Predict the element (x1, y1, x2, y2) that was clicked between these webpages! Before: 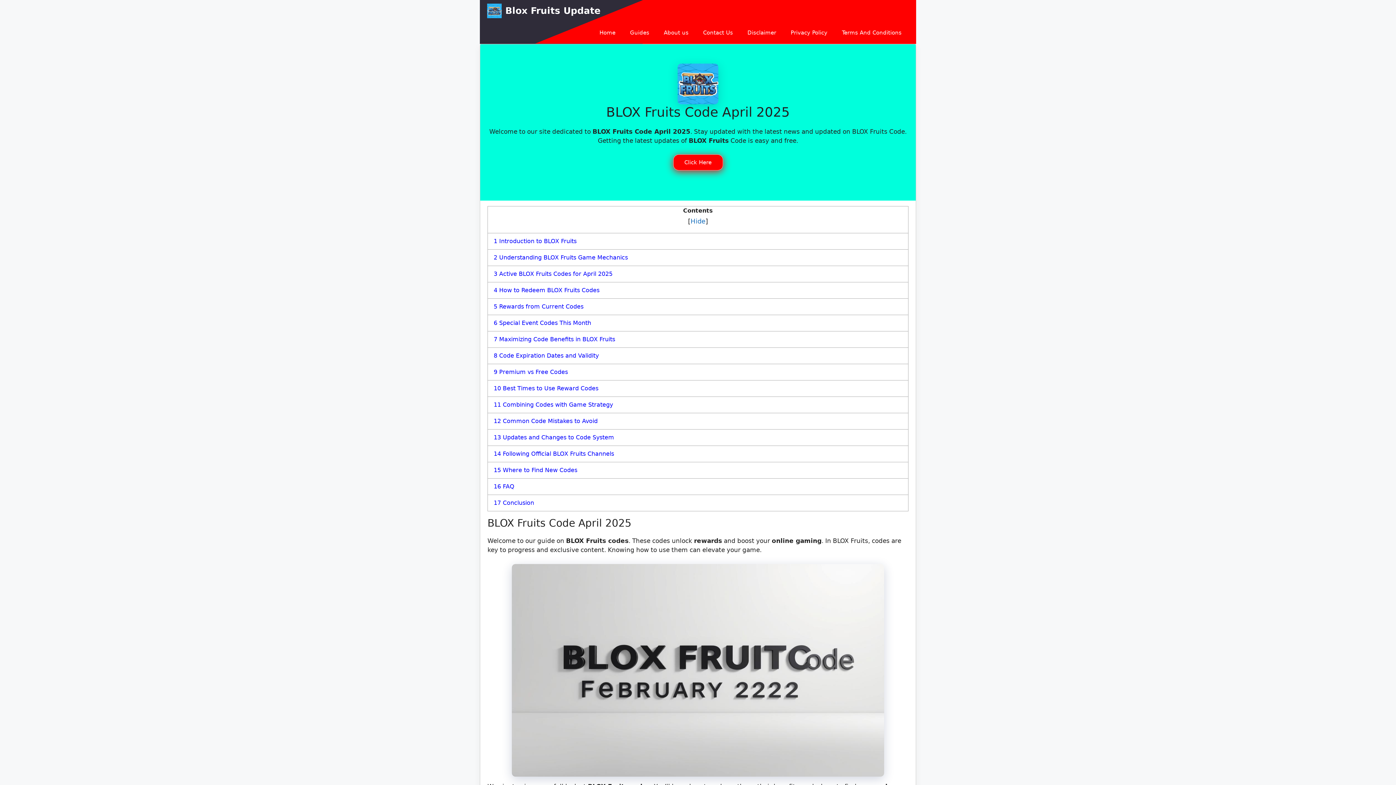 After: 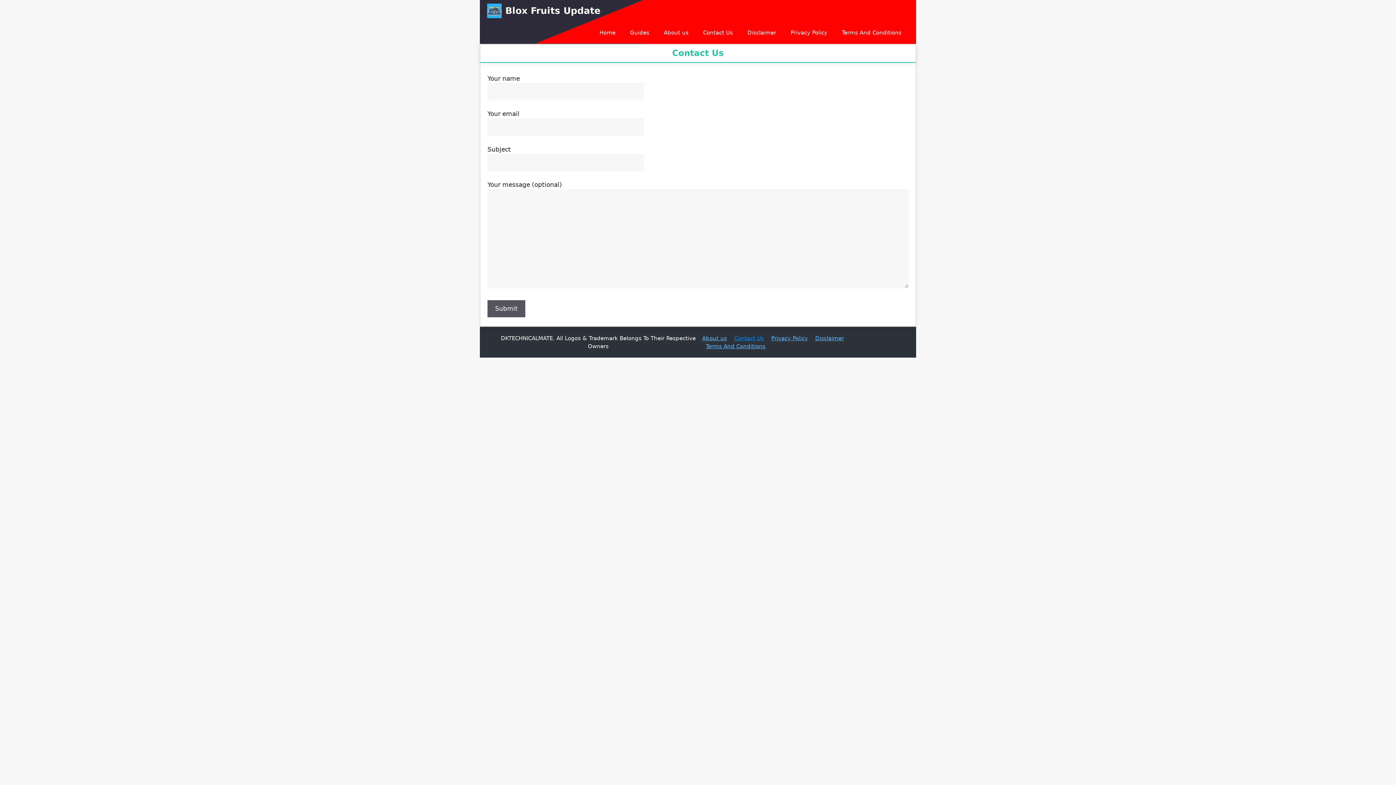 Action: label: Contact Us bbox: (696, 21, 740, 43)